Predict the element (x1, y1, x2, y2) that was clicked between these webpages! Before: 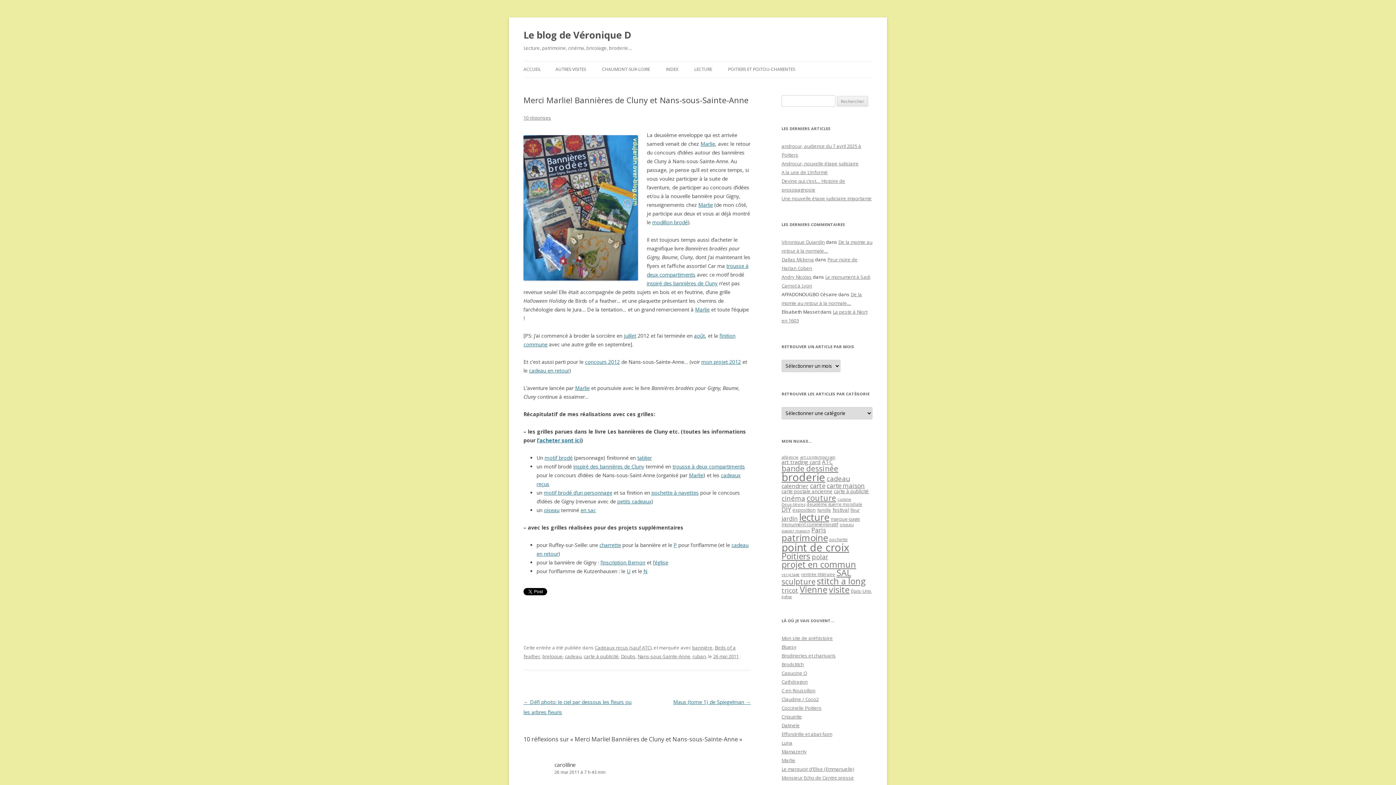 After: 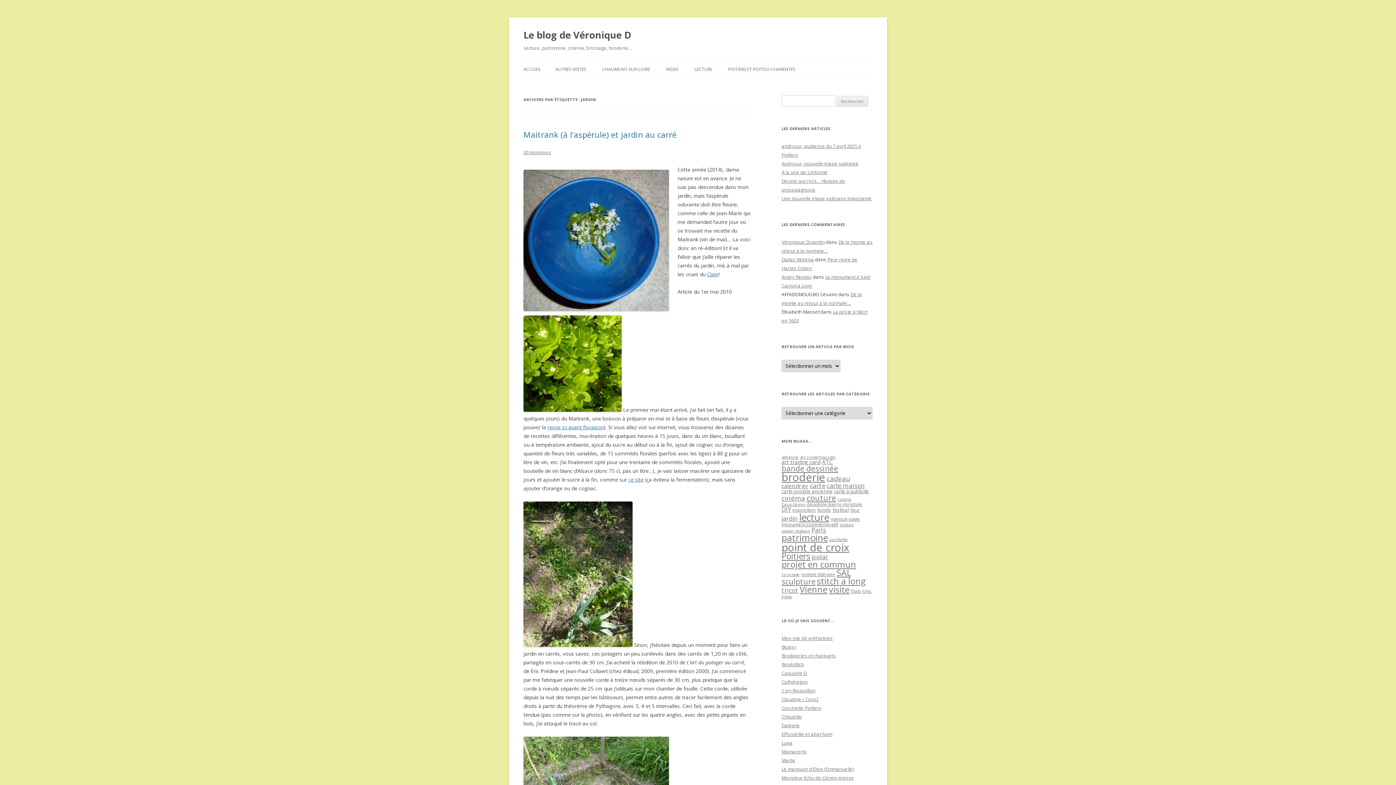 Action: bbox: (781, 514, 797, 522) label: jardin (188 éléments)